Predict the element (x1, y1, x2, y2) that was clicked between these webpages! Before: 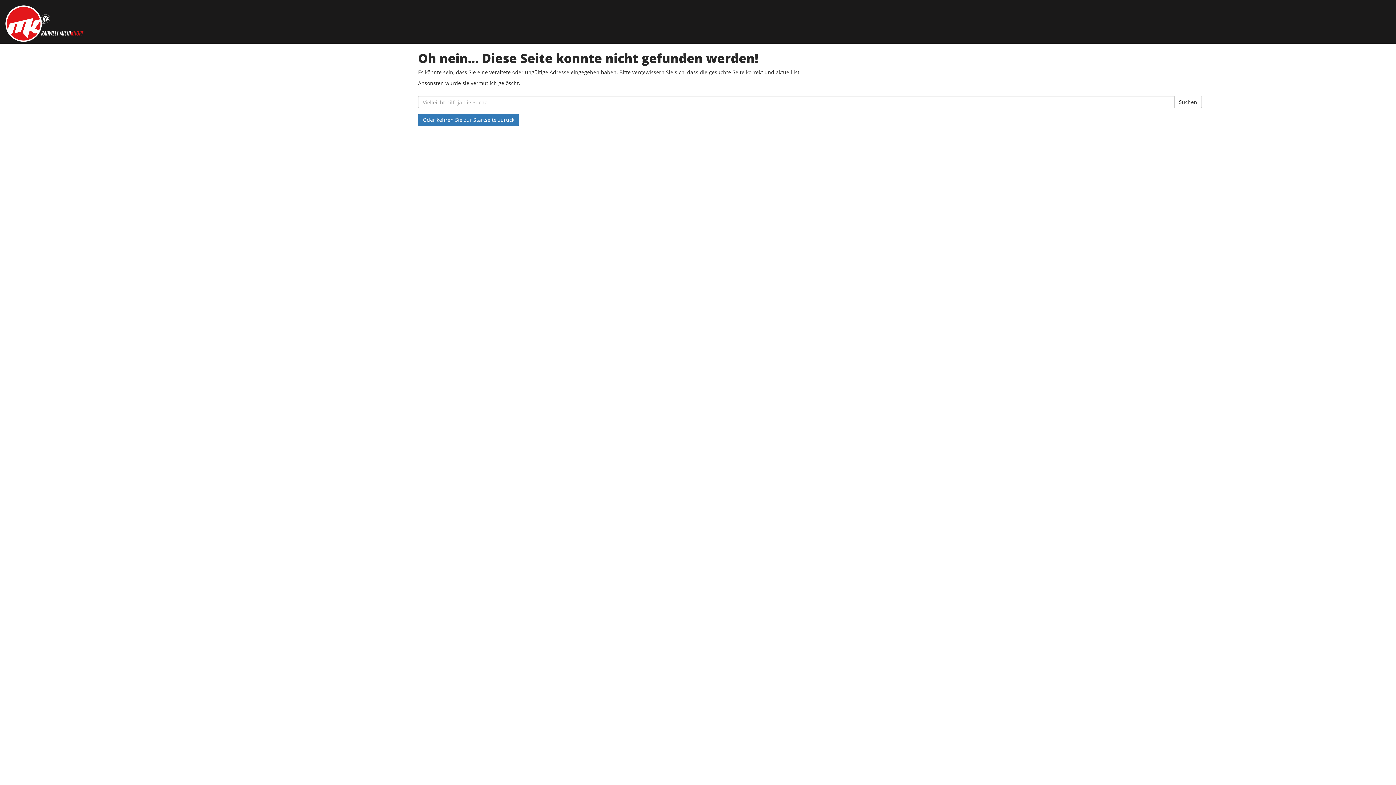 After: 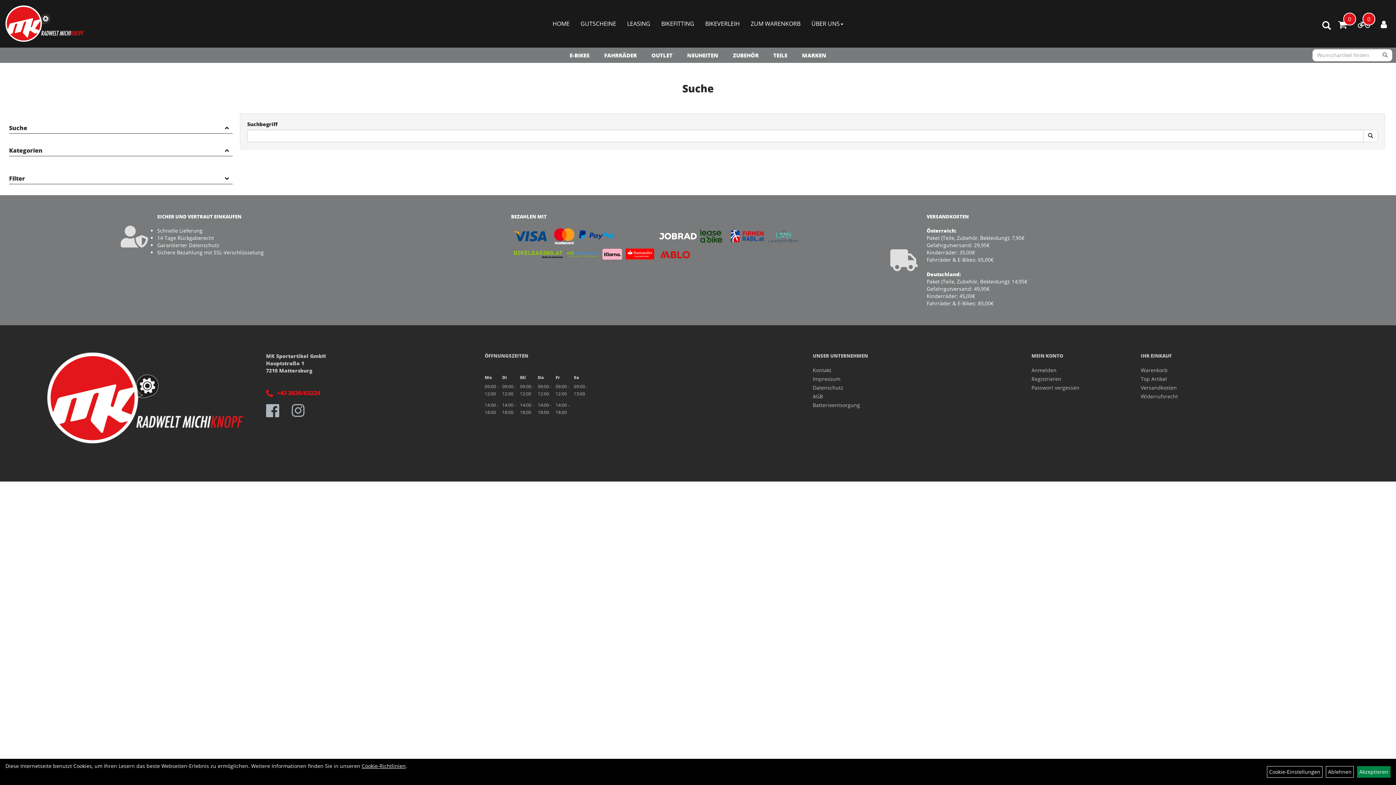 Action: label: Suchen bbox: (1174, 96, 1202, 108)